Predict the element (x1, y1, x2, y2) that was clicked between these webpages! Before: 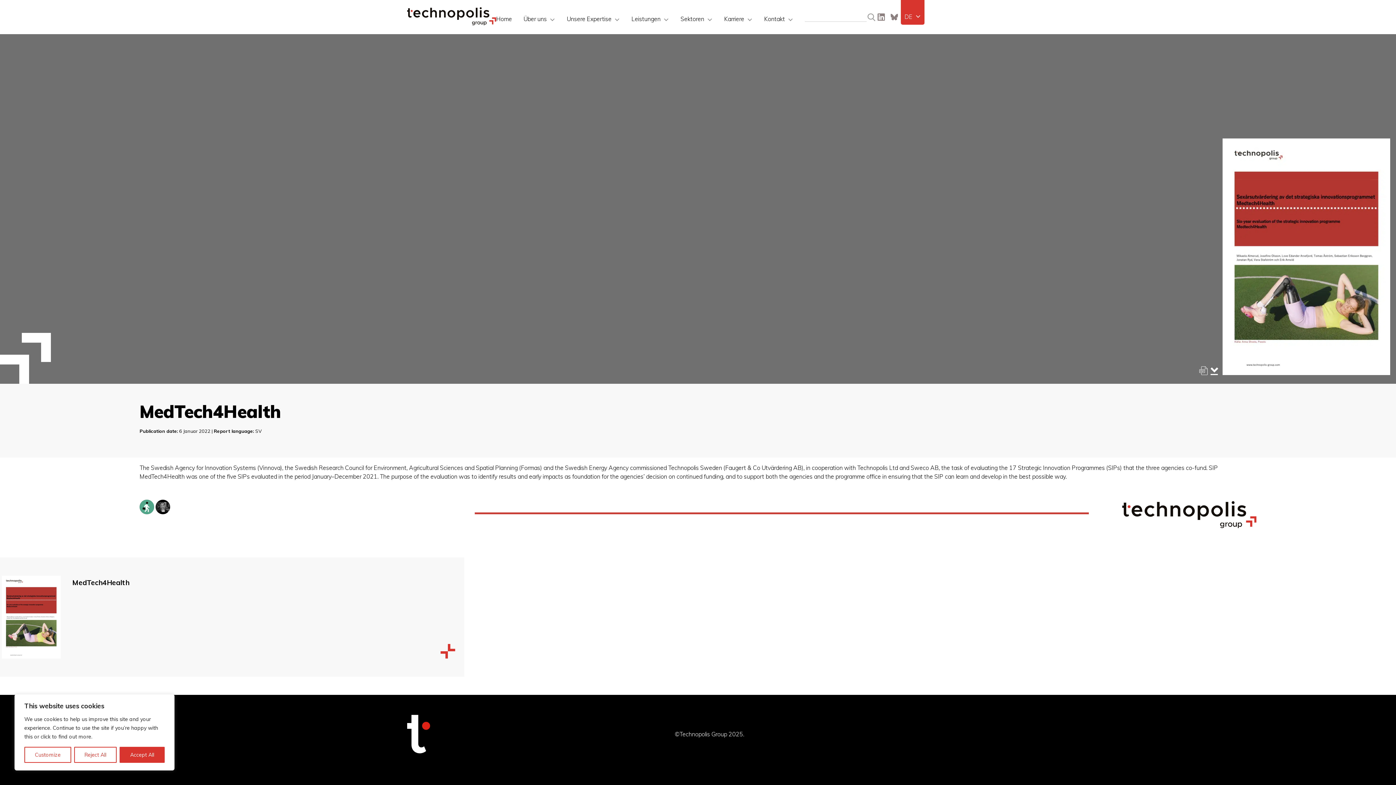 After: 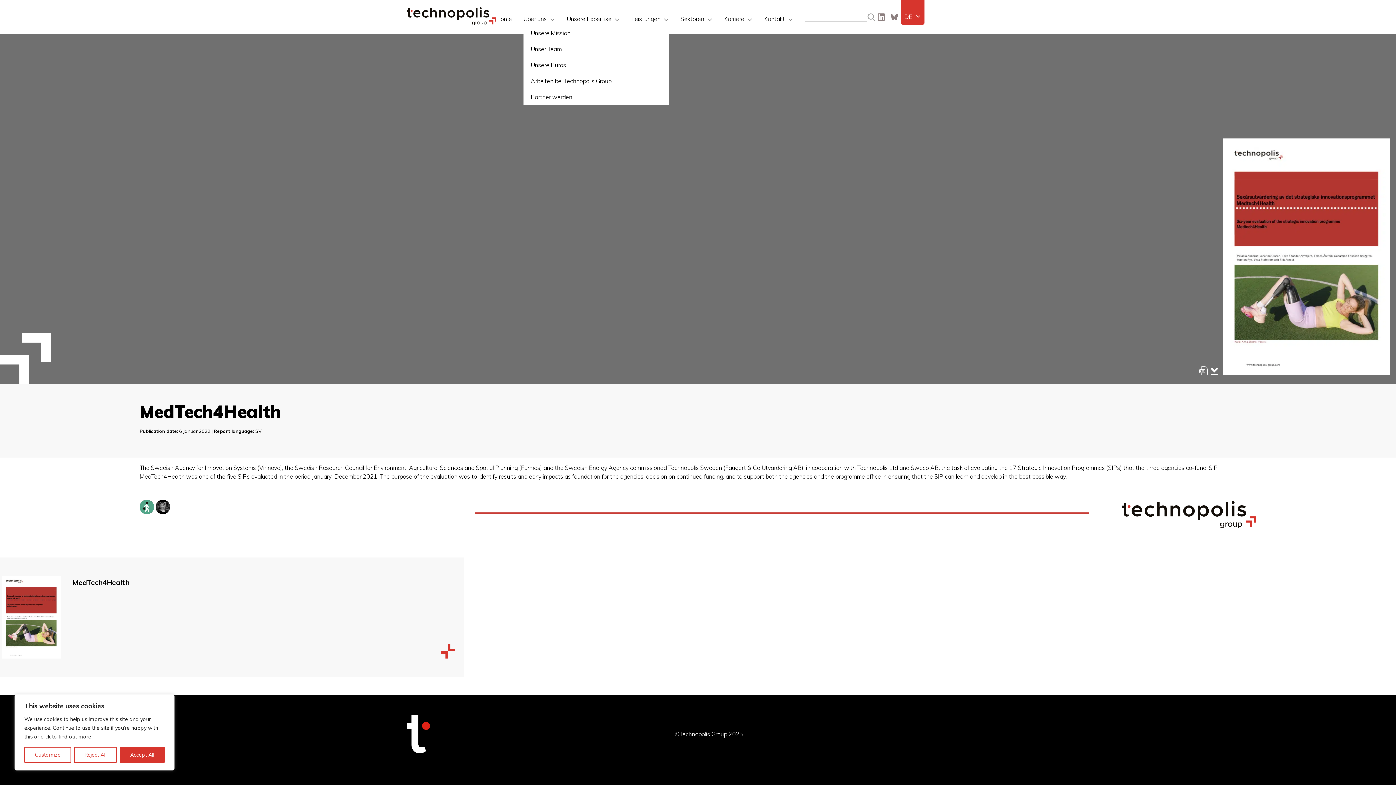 Action: bbox: (523, 8, 555, 29) label: Über uns